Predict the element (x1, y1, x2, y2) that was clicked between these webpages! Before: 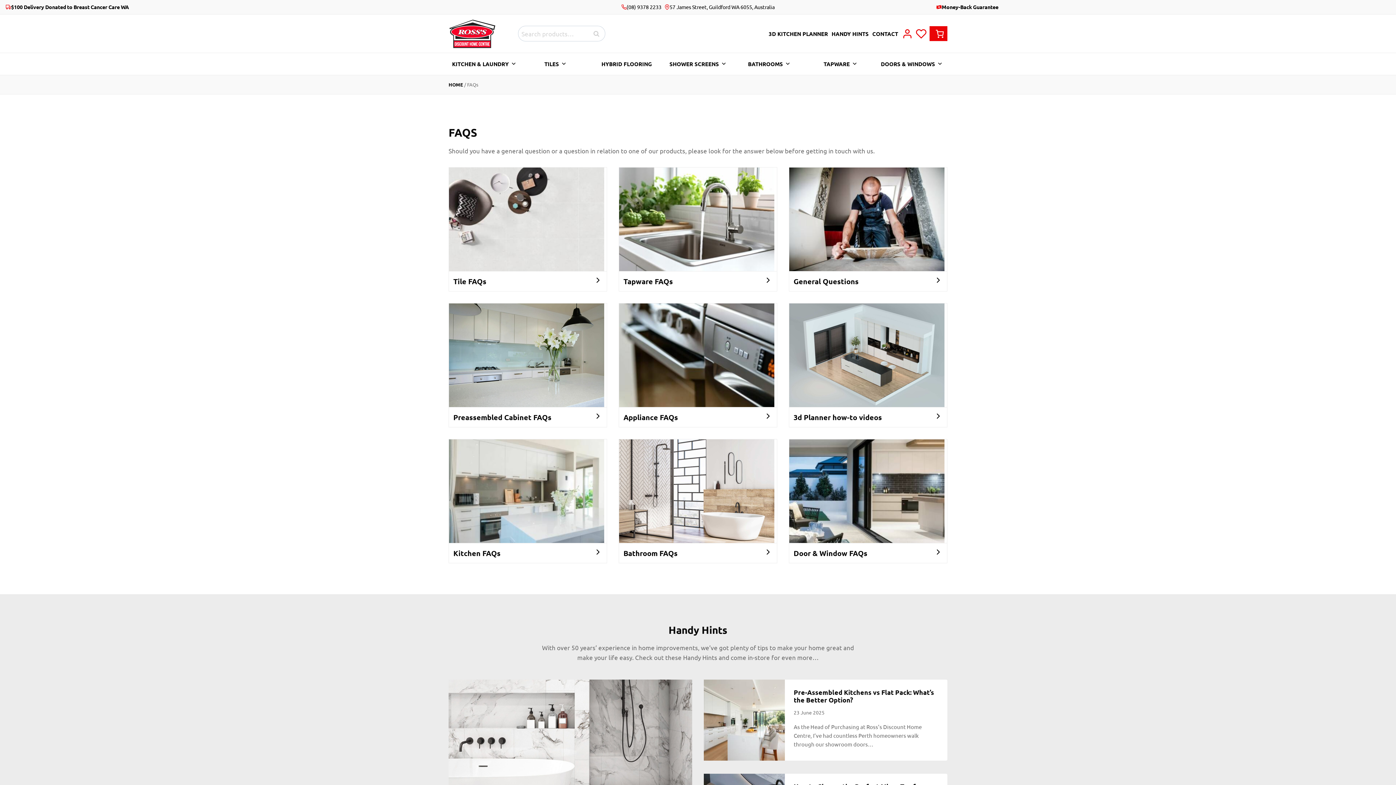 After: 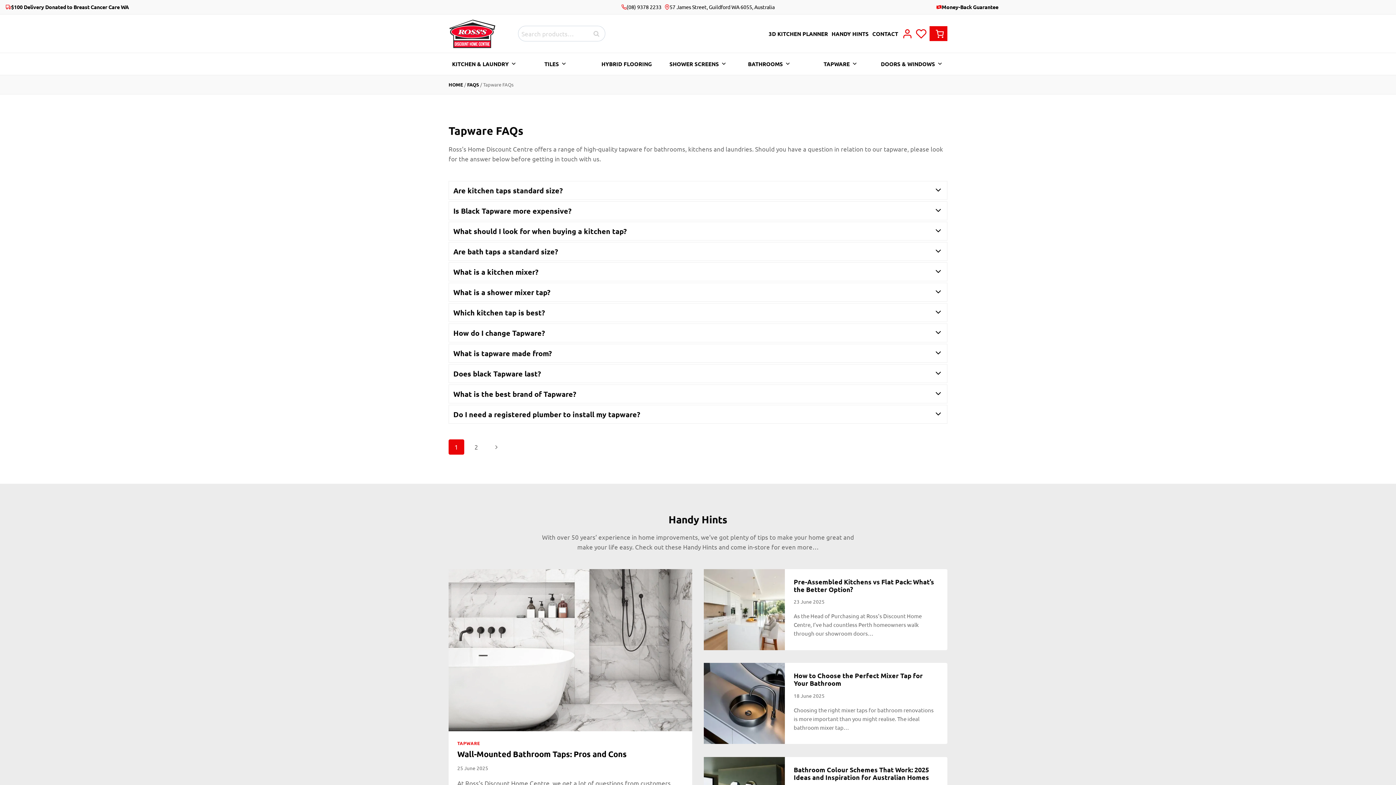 Action: label: Tapware FAQs bbox: (623, 276, 772, 286)